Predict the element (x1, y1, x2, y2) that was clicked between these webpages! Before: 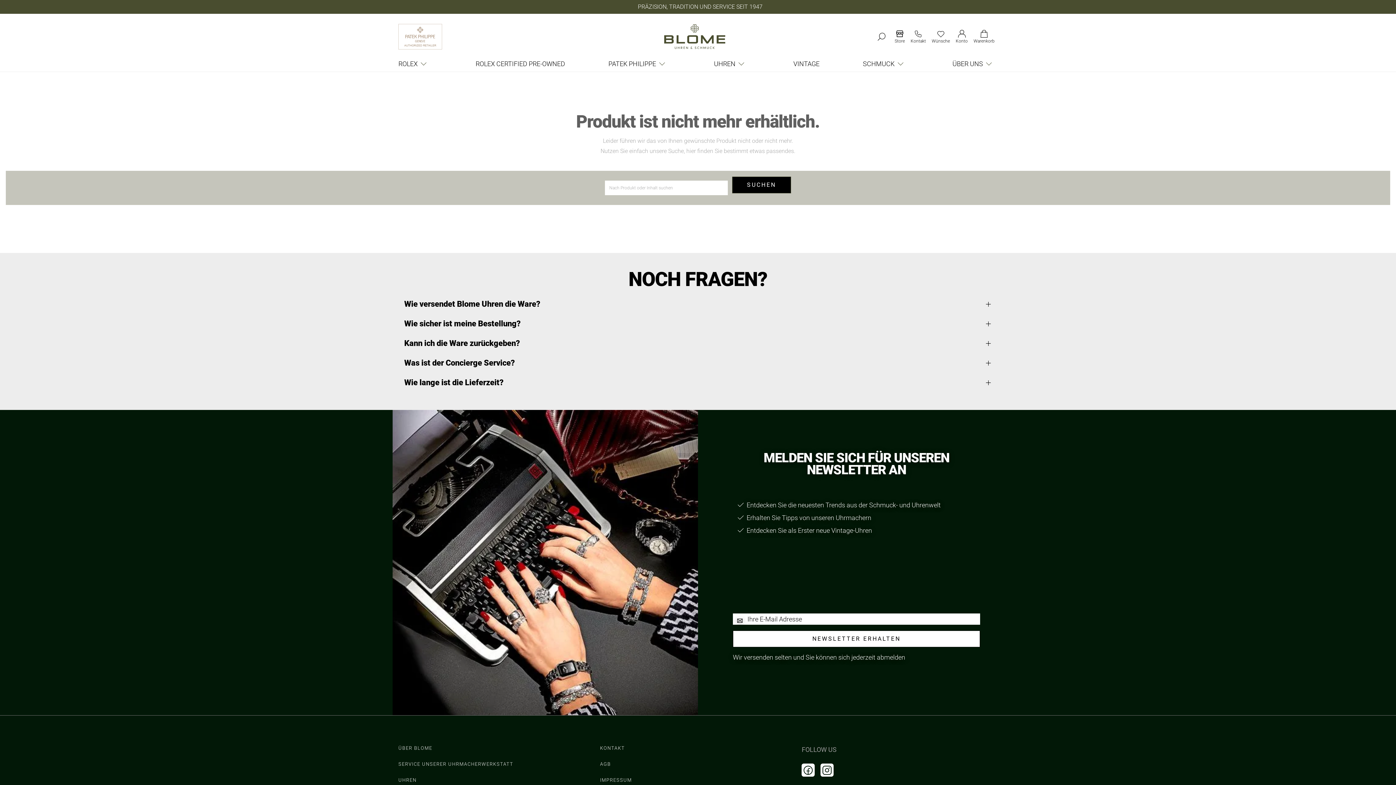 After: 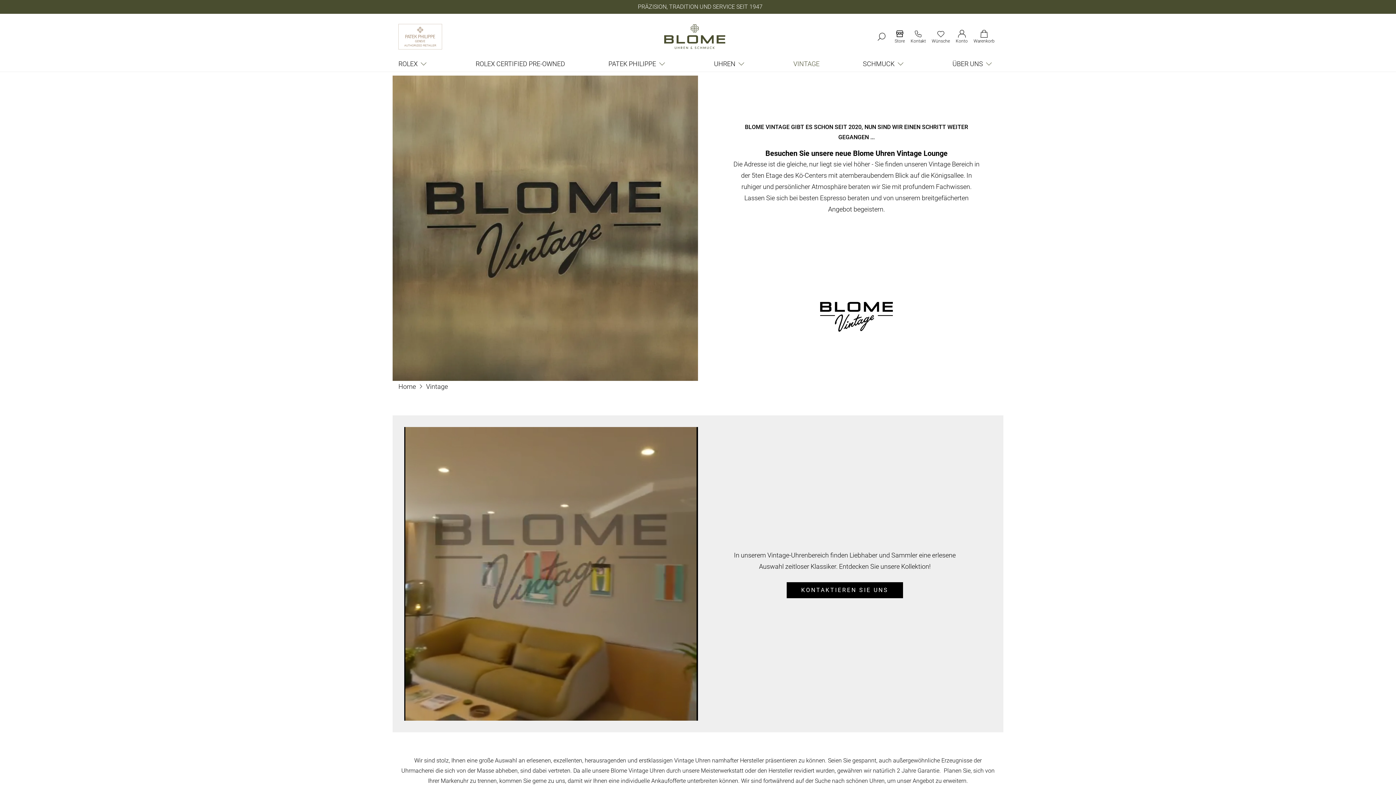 Action: bbox: (793, 58, 819, 69) label: VINTAGE